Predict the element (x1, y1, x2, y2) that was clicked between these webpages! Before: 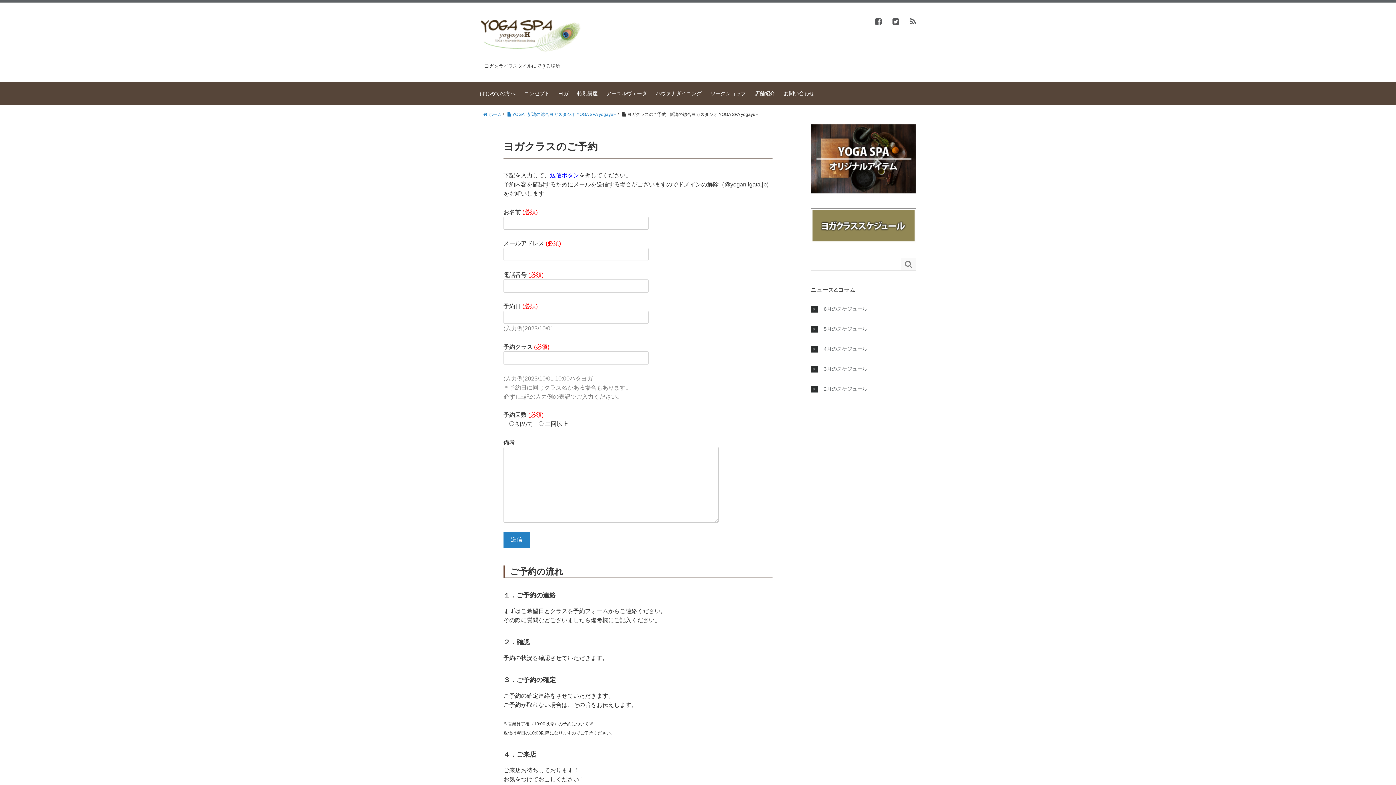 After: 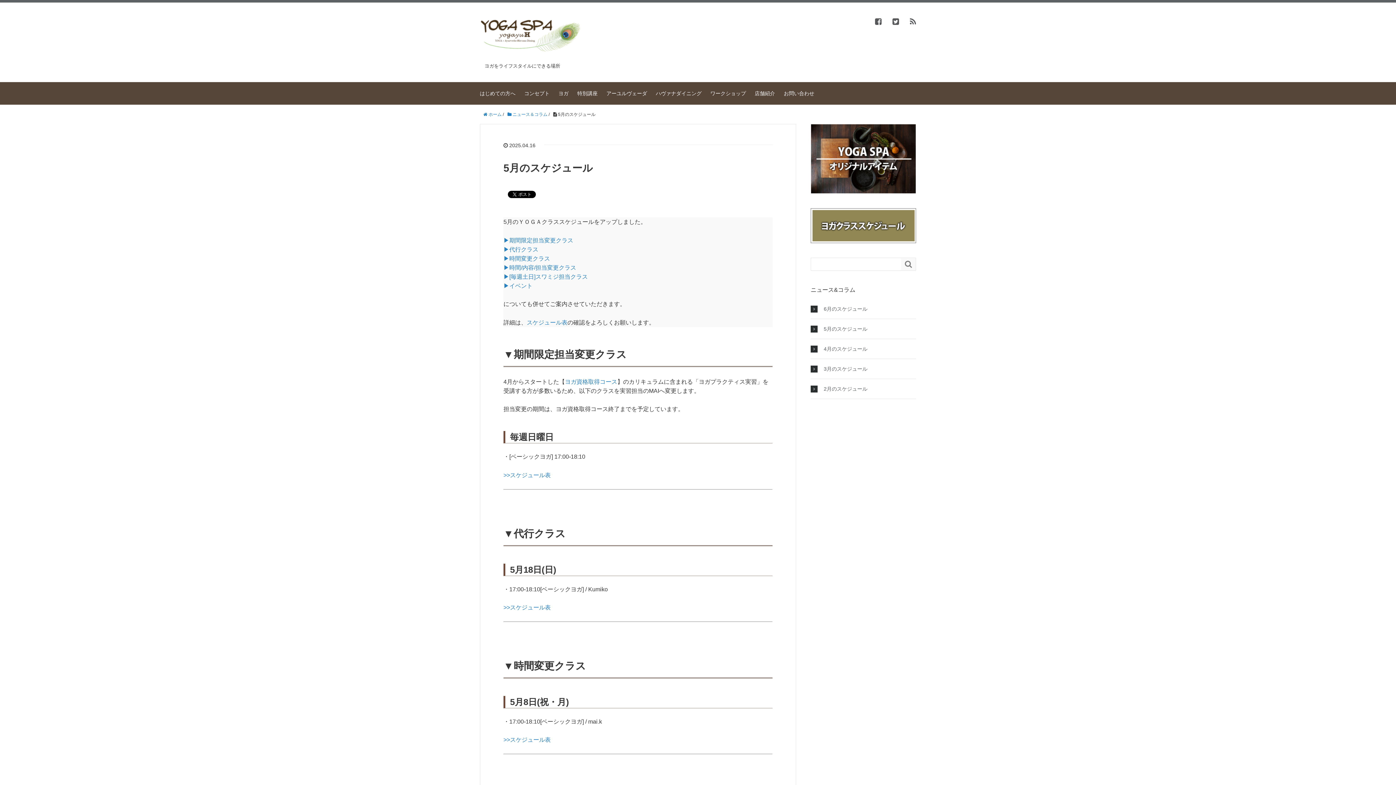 Action: label: 5月のスケジュール bbox: (810, 325, 916, 333)